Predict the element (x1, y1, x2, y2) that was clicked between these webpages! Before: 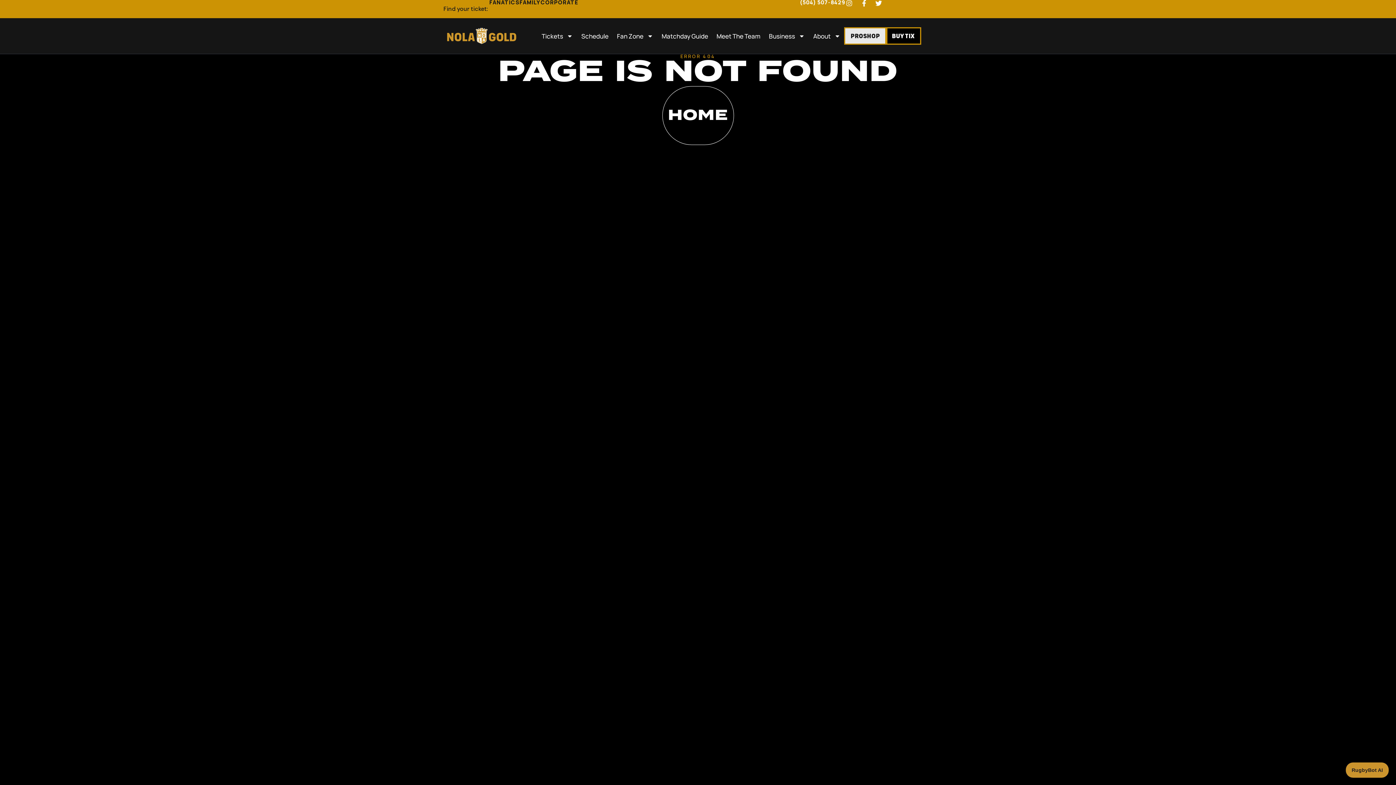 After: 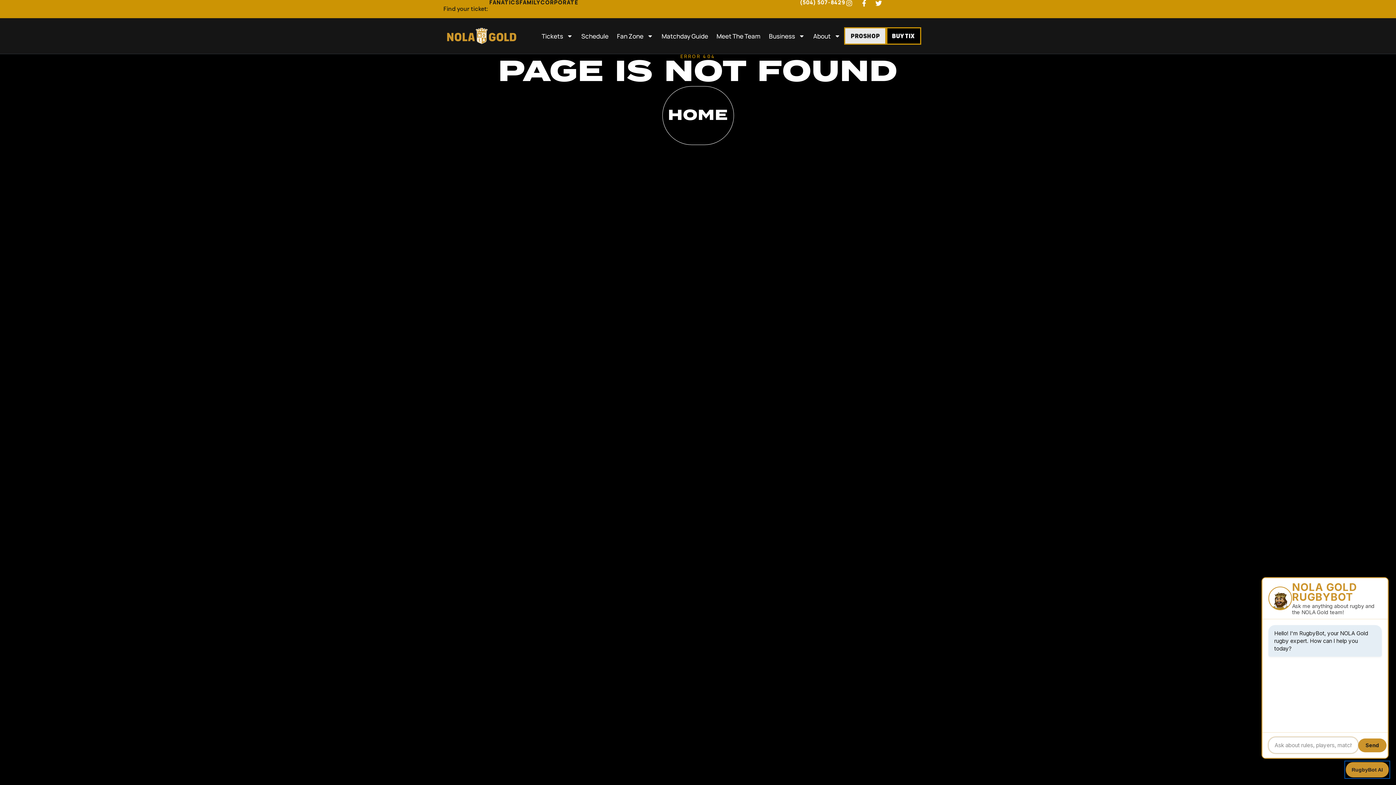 Action: label: RugbyBot AI bbox: (1346, 762, 1389, 778)